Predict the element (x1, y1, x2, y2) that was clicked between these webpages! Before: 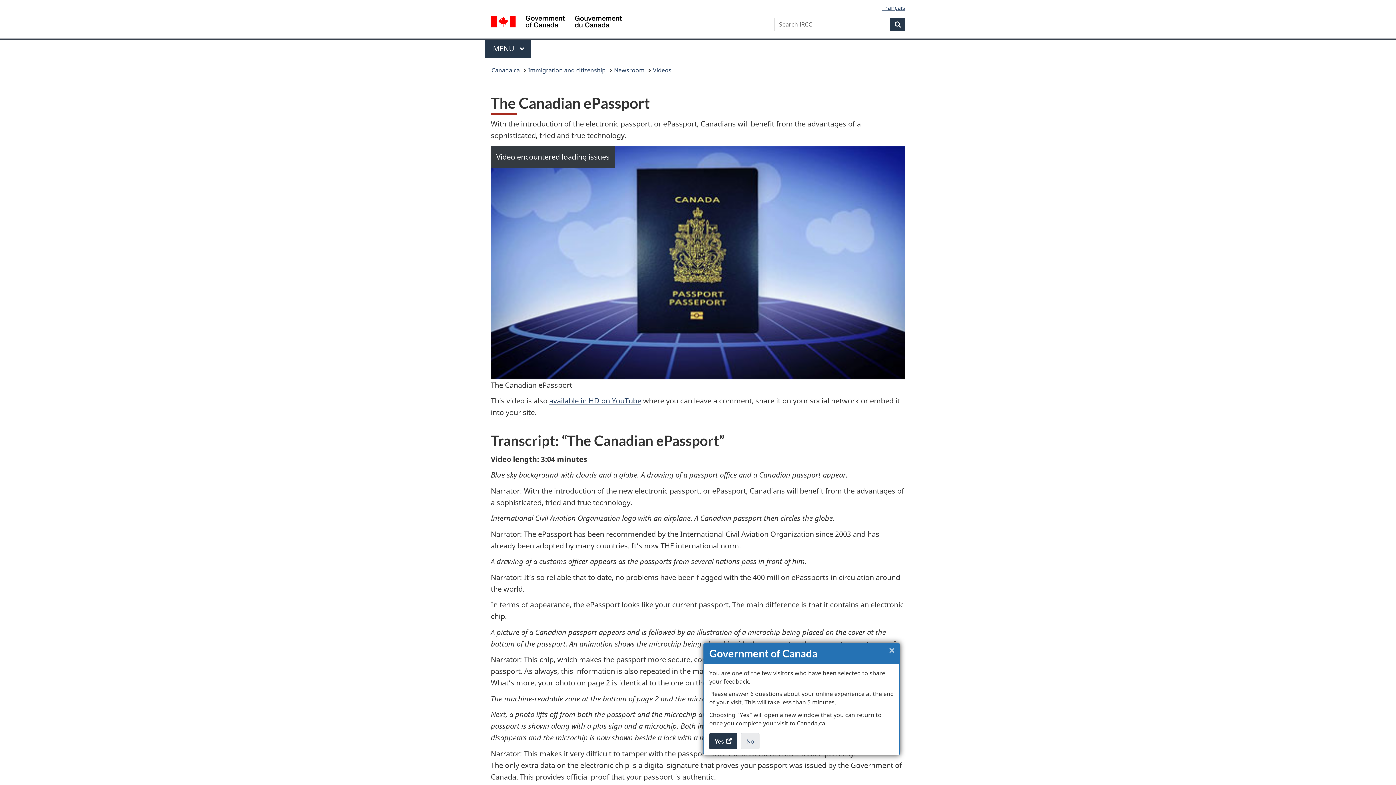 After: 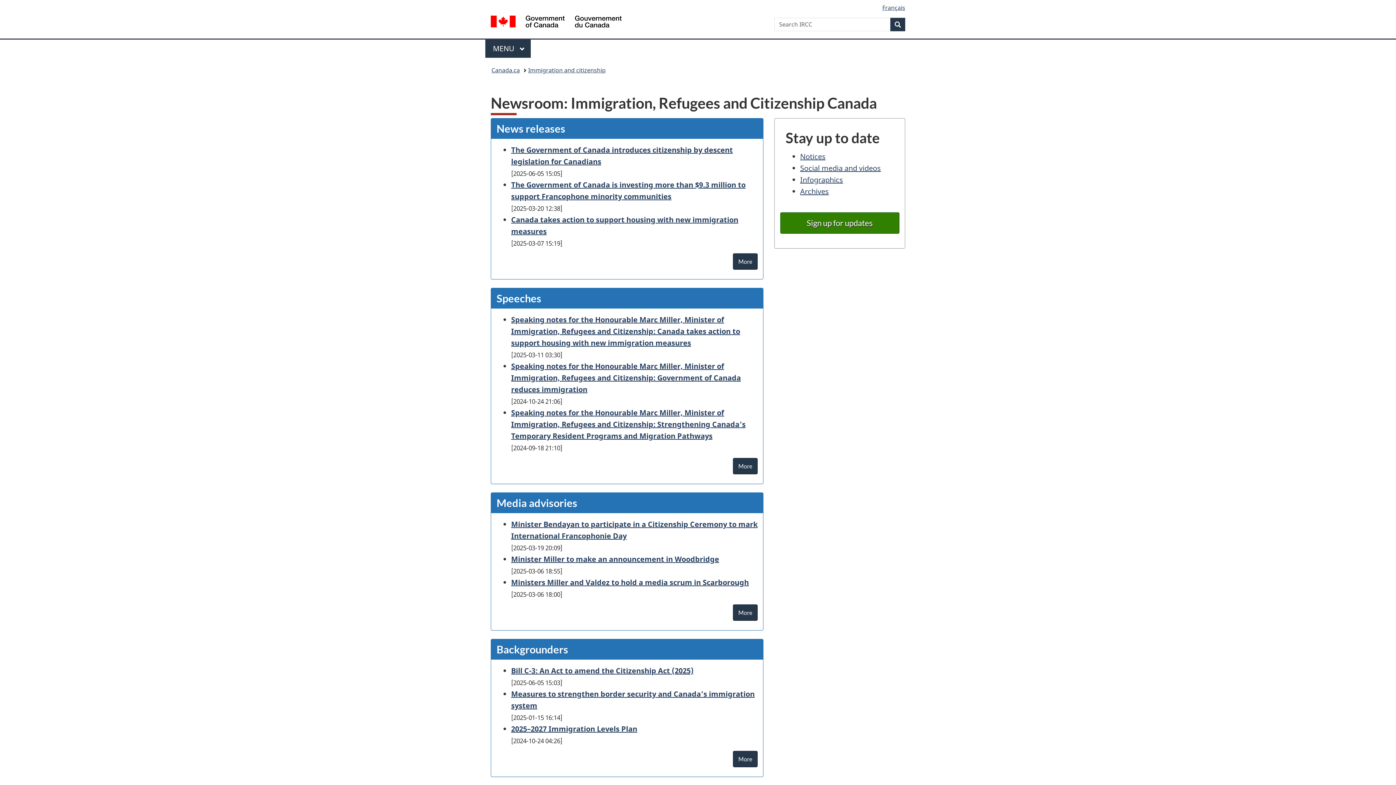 Action: bbox: (614, 64, 644, 76) label: Newsroom